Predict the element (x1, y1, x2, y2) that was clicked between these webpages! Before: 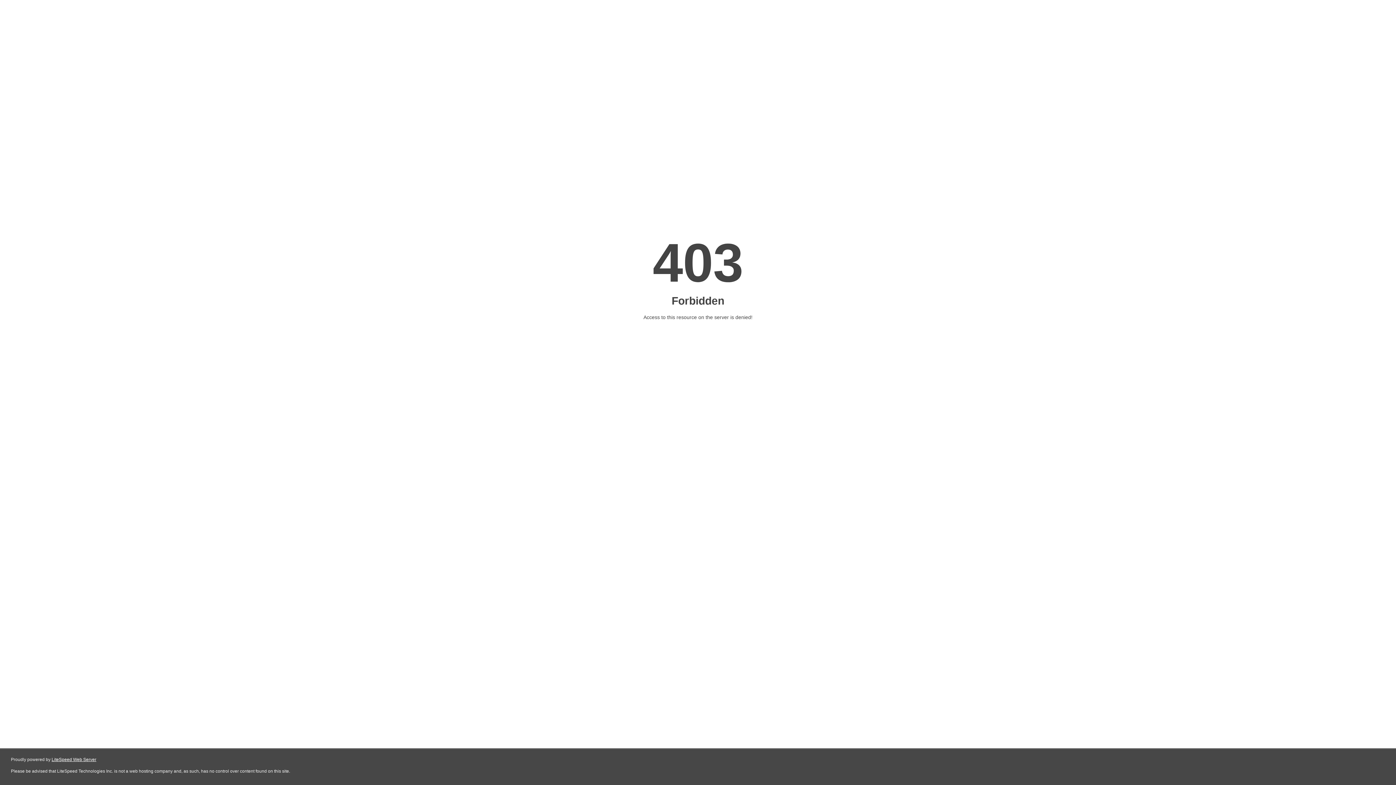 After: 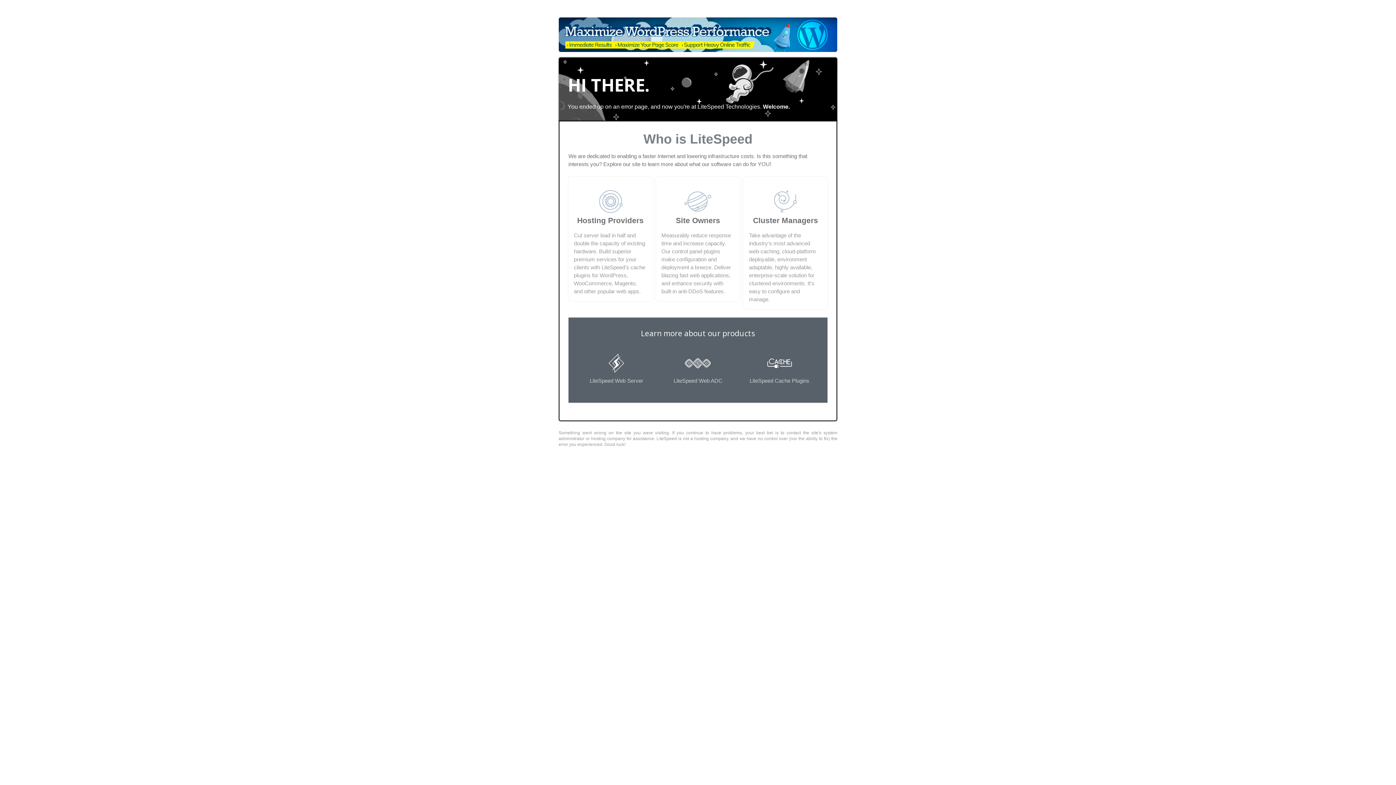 Action: label: LiteSpeed Web Server bbox: (51, 757, 96, 762)